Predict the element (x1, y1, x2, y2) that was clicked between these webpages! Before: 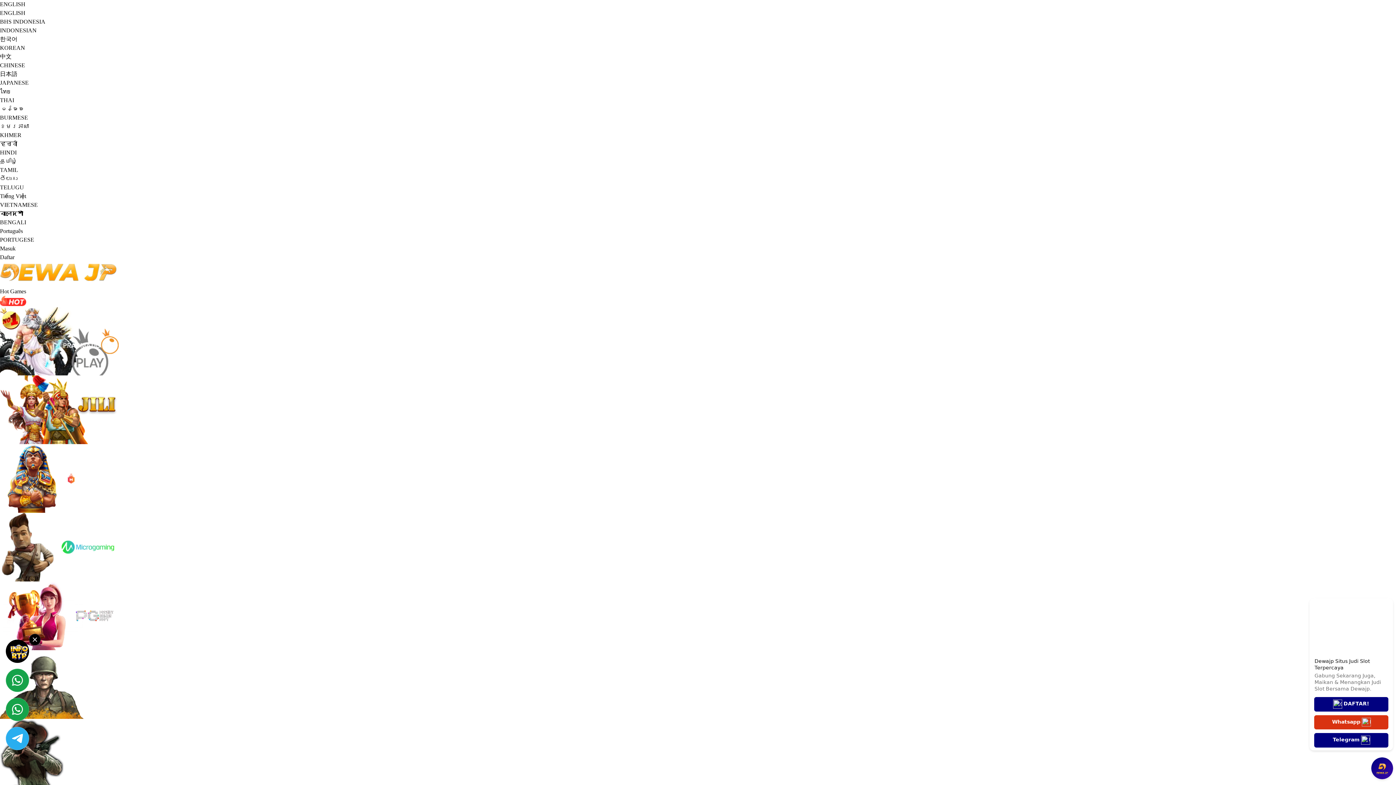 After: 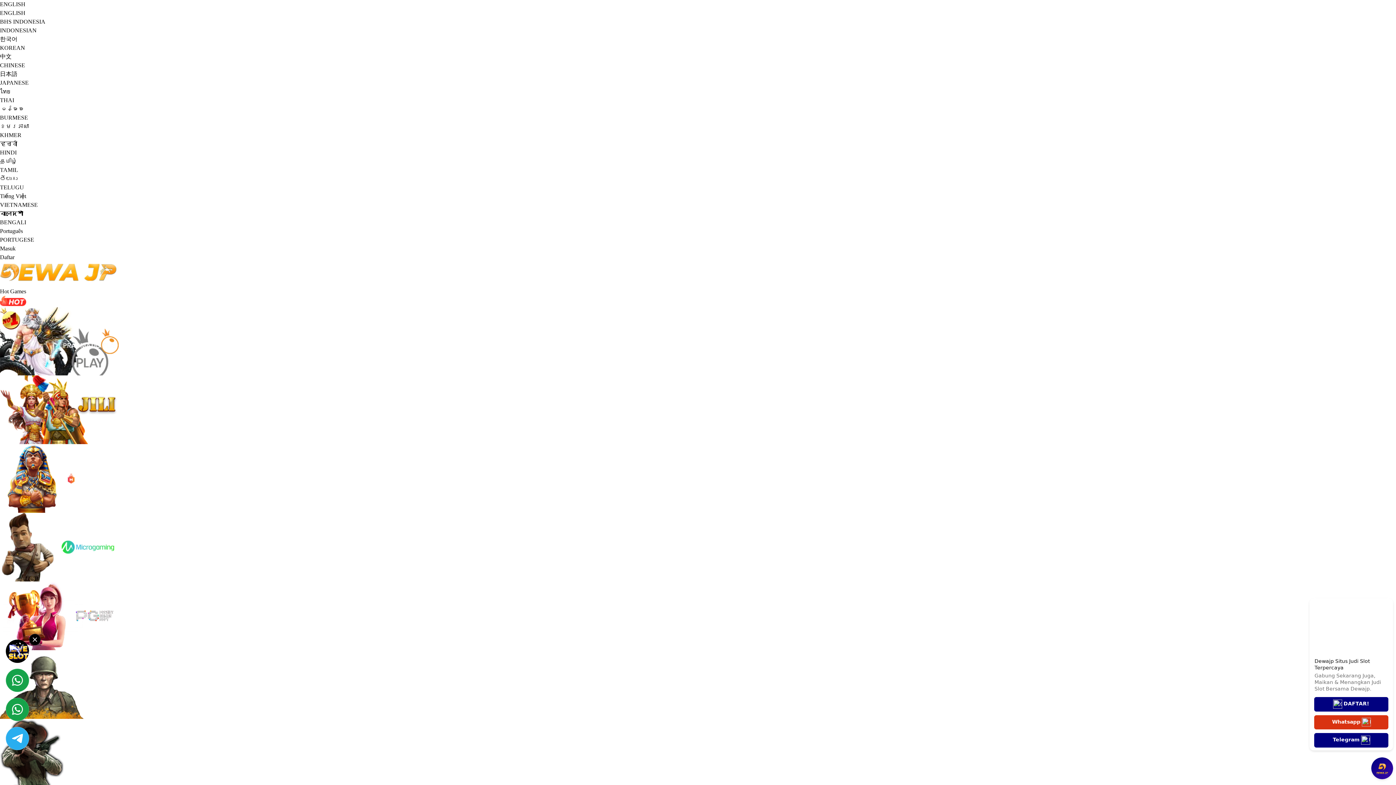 Action: bbox: (5, 698, 29, 721)